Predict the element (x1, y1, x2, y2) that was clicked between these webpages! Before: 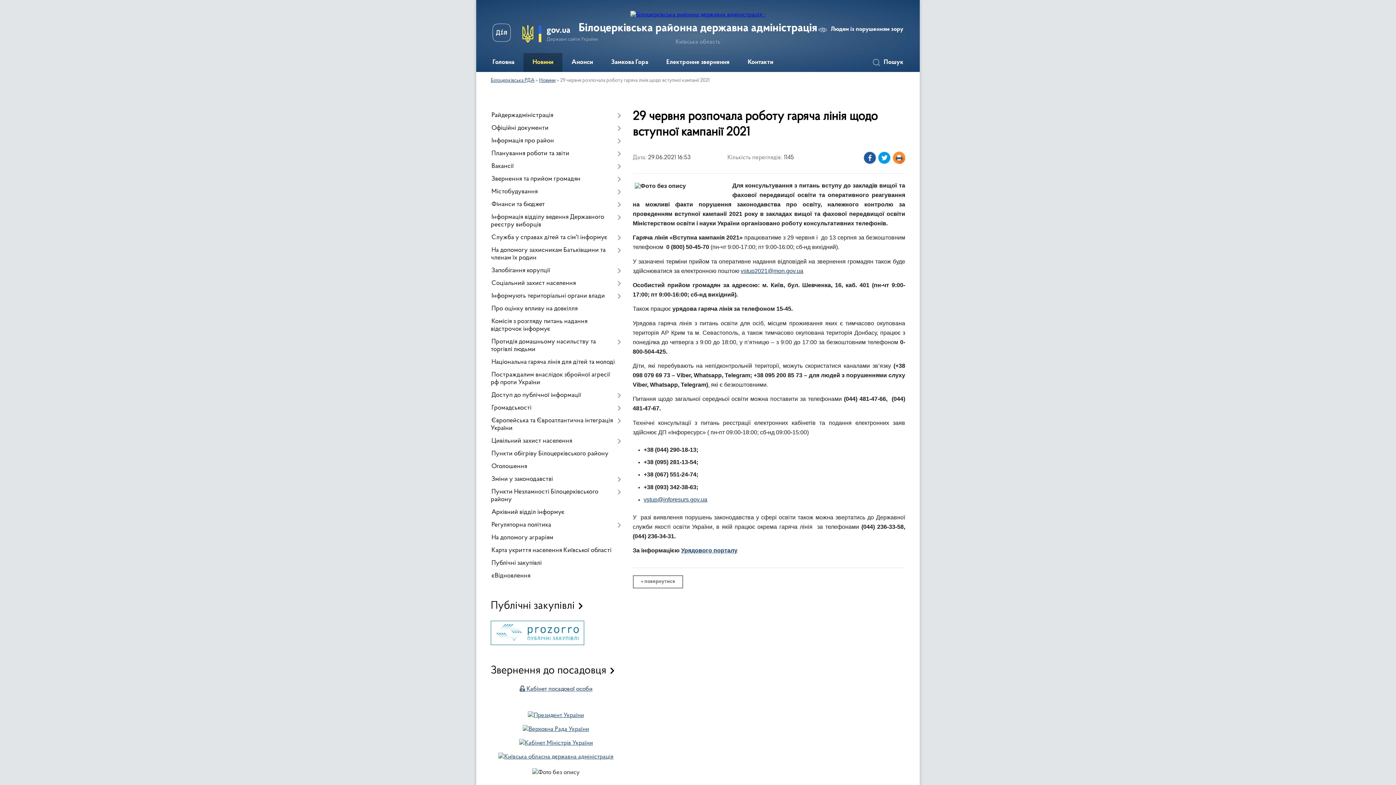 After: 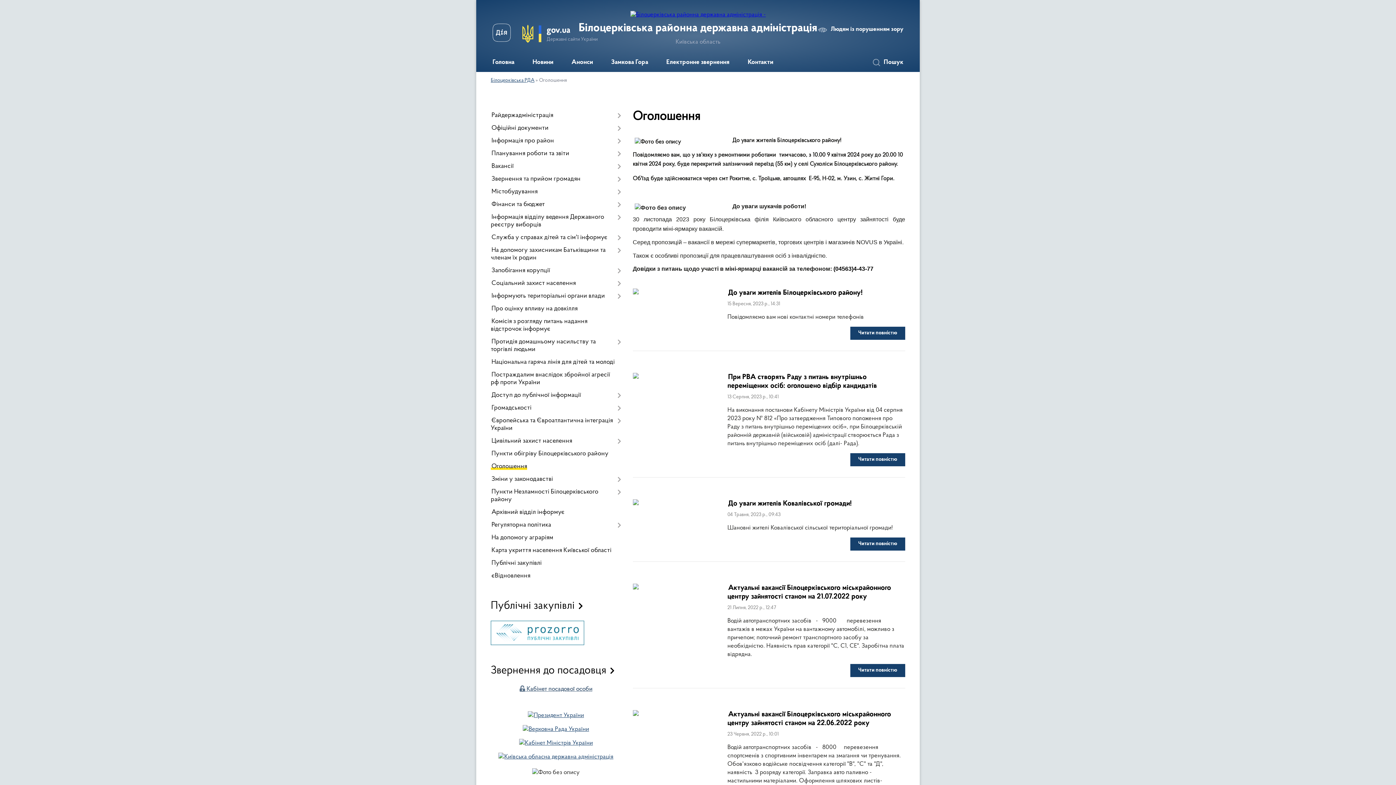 Action: bbox: (490, 460, 621, 473) label: Оголошення